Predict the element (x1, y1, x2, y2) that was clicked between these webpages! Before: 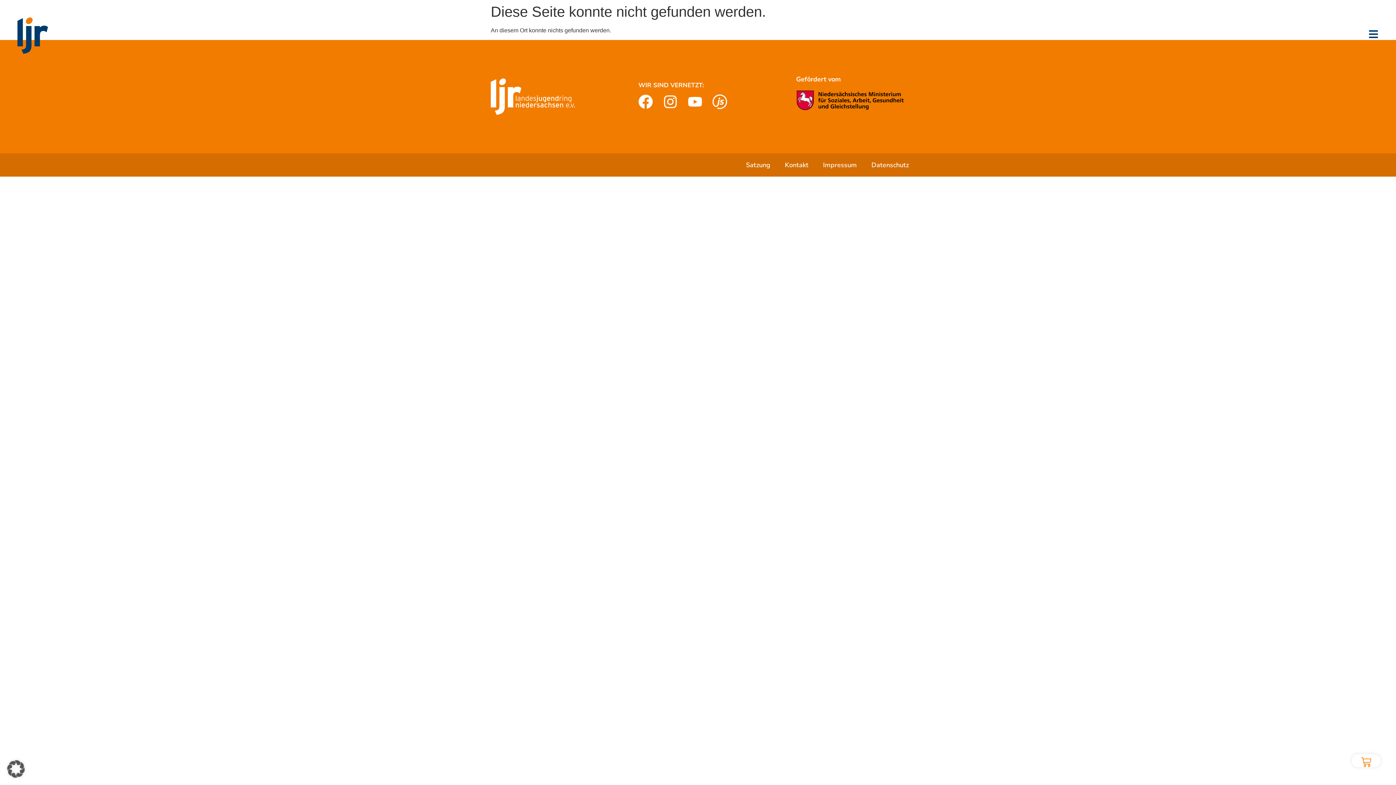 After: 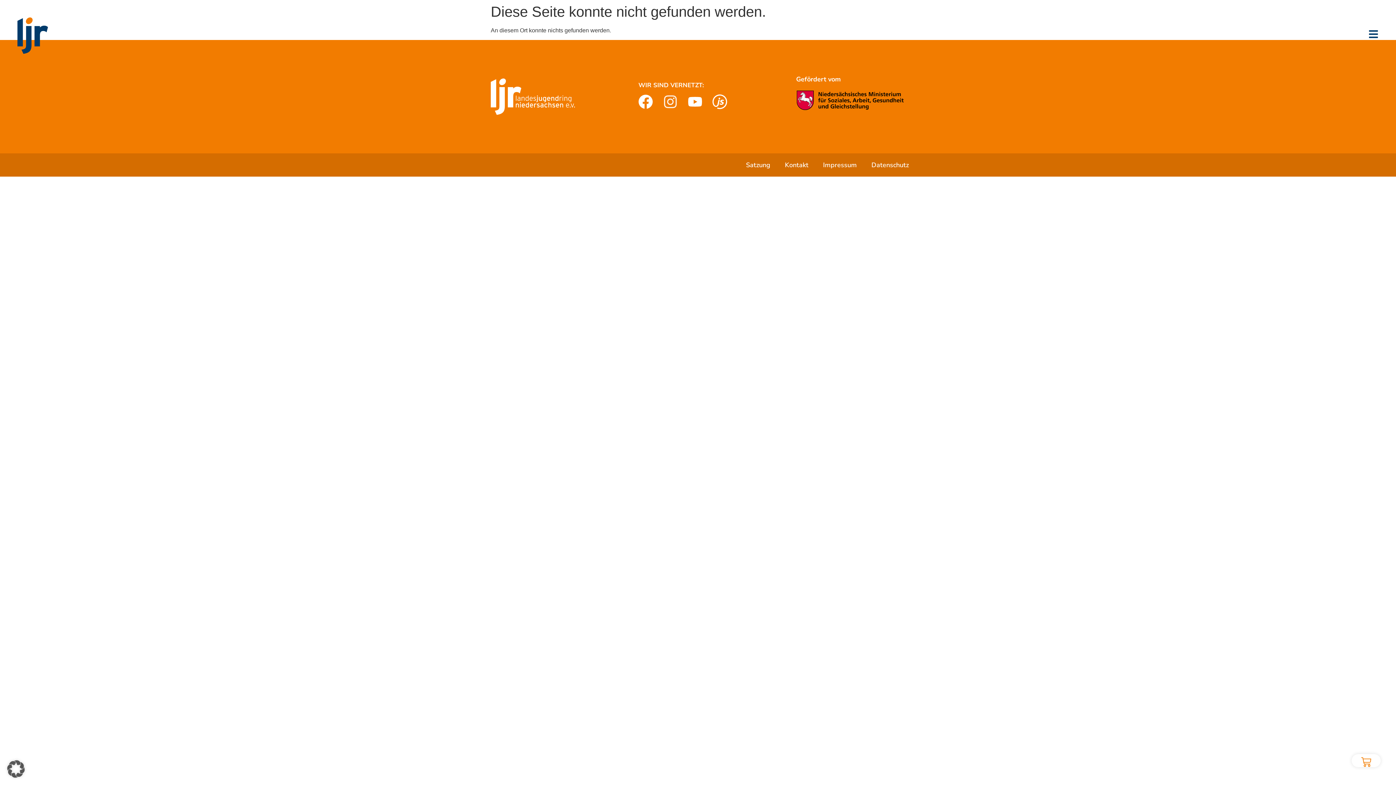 Action: label: Instagram bbox: (663, 94, 677, 108)